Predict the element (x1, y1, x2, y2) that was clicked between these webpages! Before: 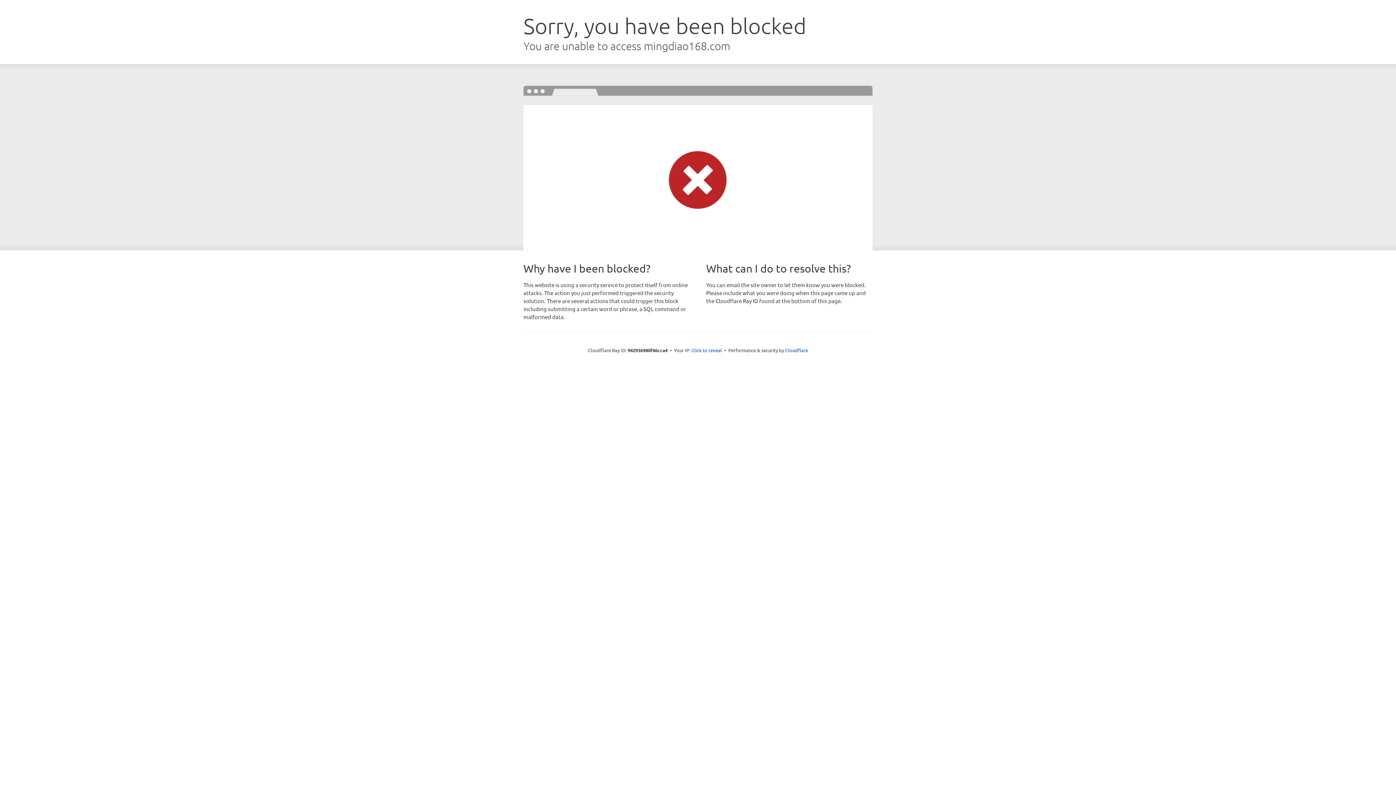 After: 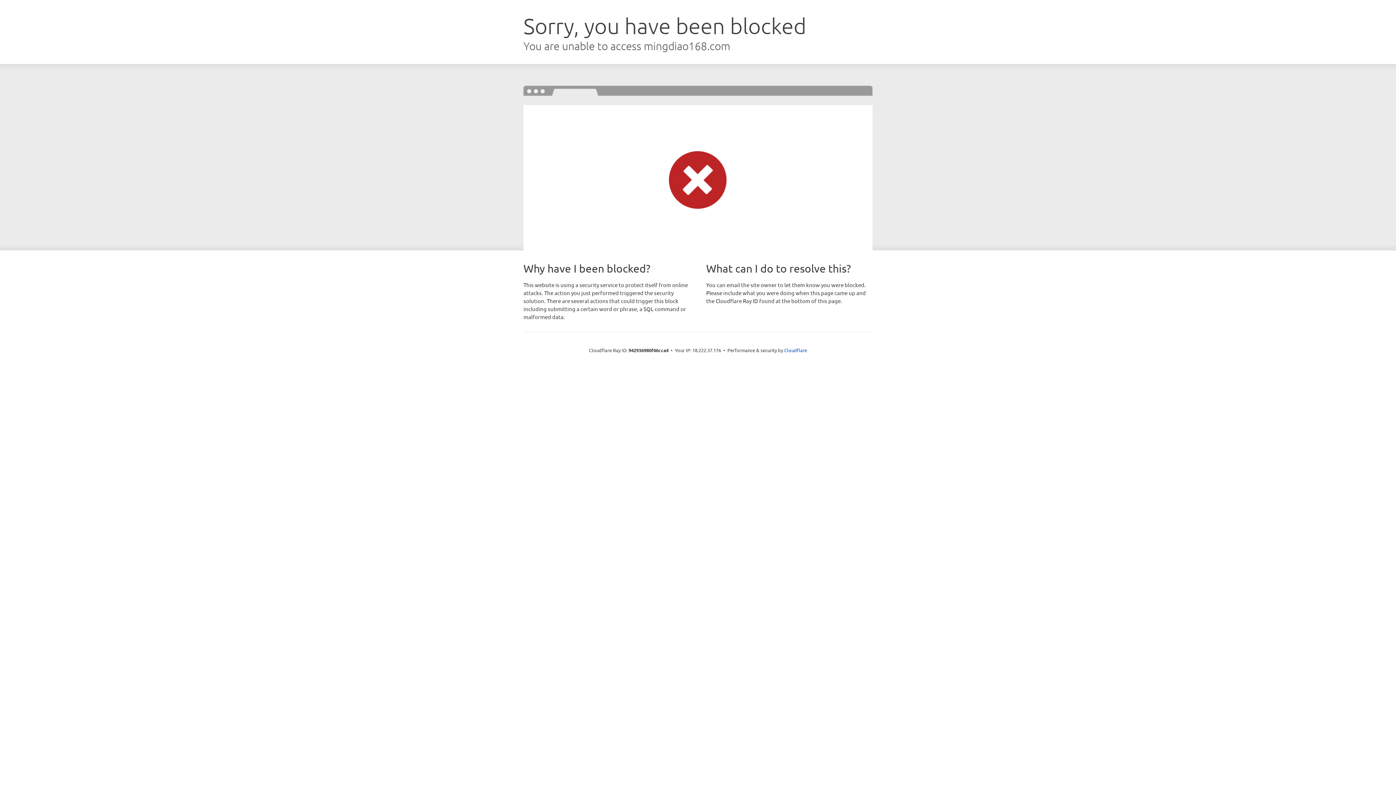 Action: label: Click to reveal bbox: (691, 346, 722, 353)